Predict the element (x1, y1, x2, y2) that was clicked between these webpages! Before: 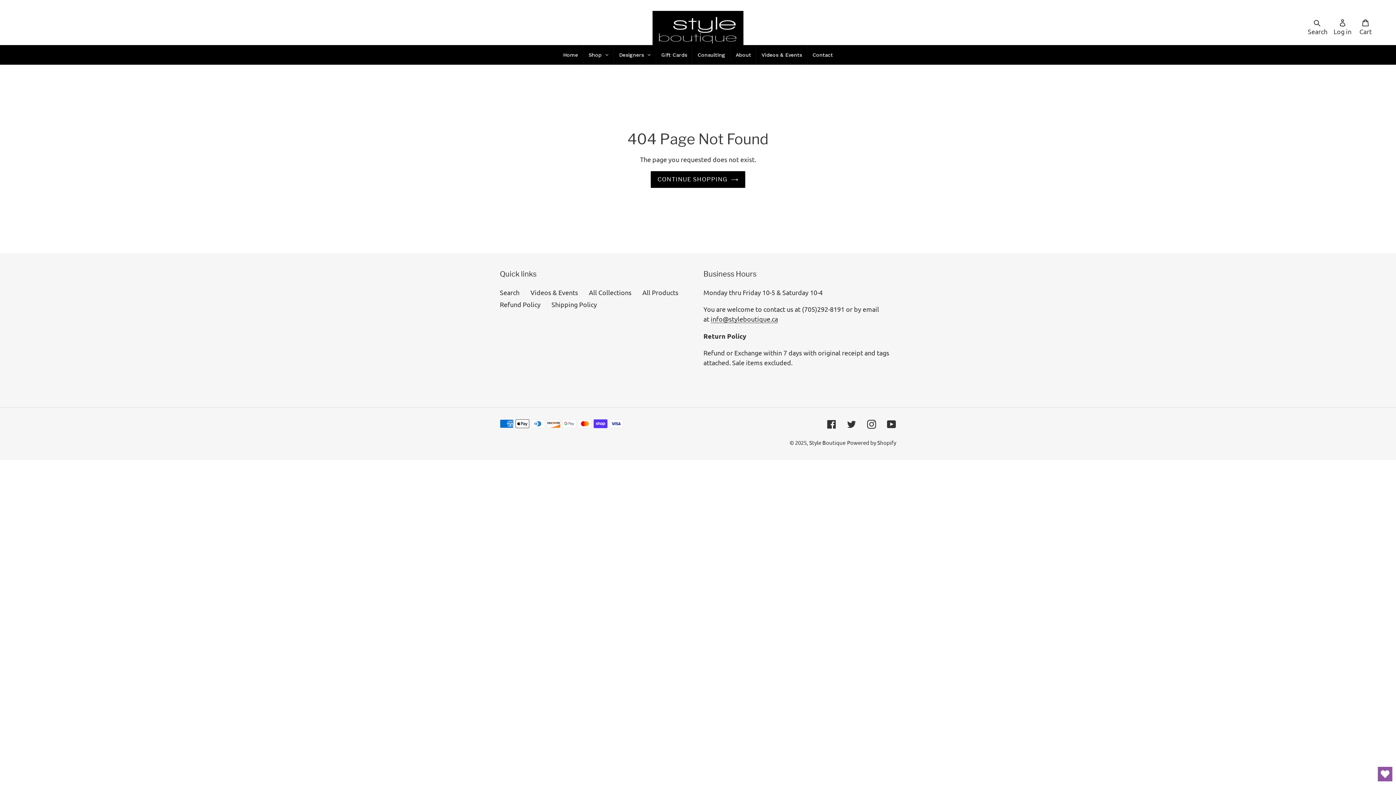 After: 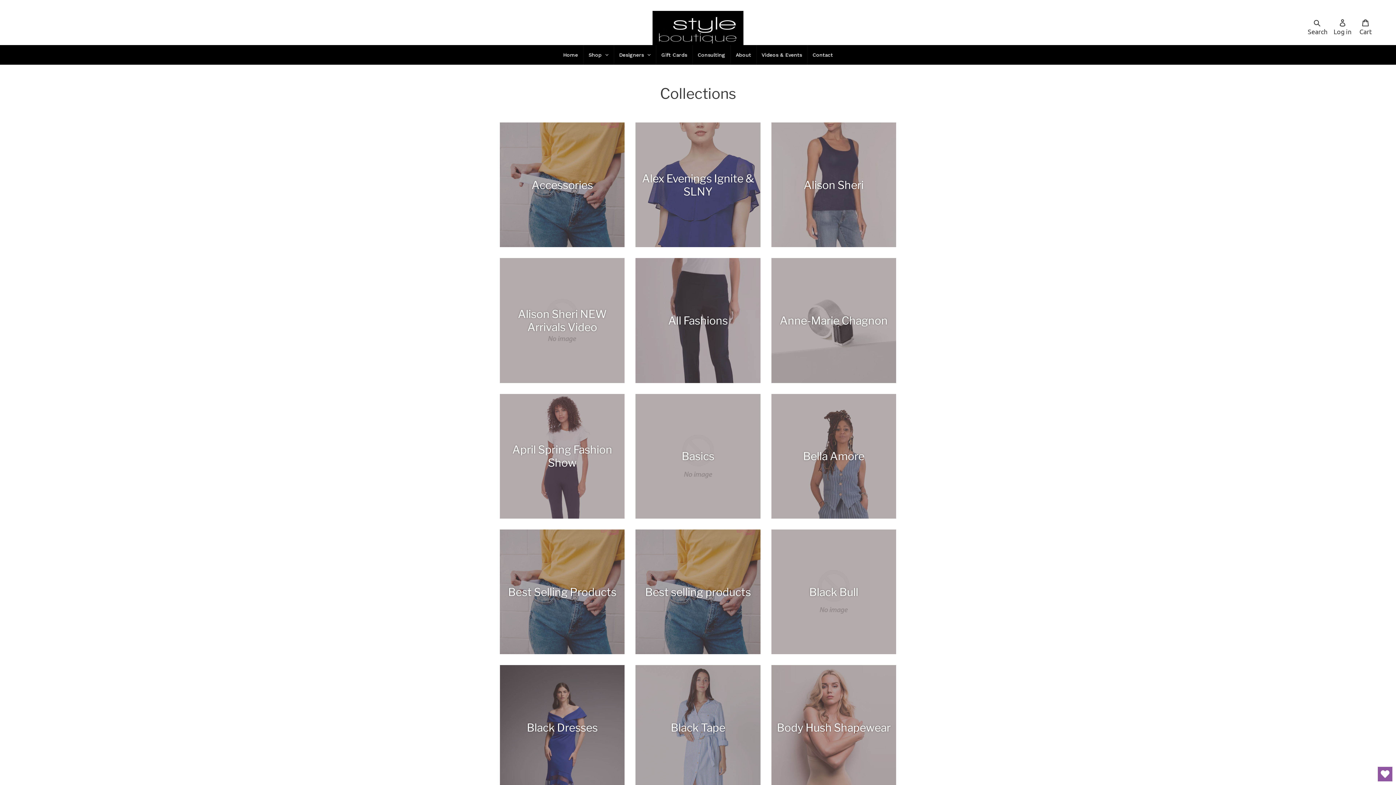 Action: bbox: (589, 288, 631, 296) label: All Collections